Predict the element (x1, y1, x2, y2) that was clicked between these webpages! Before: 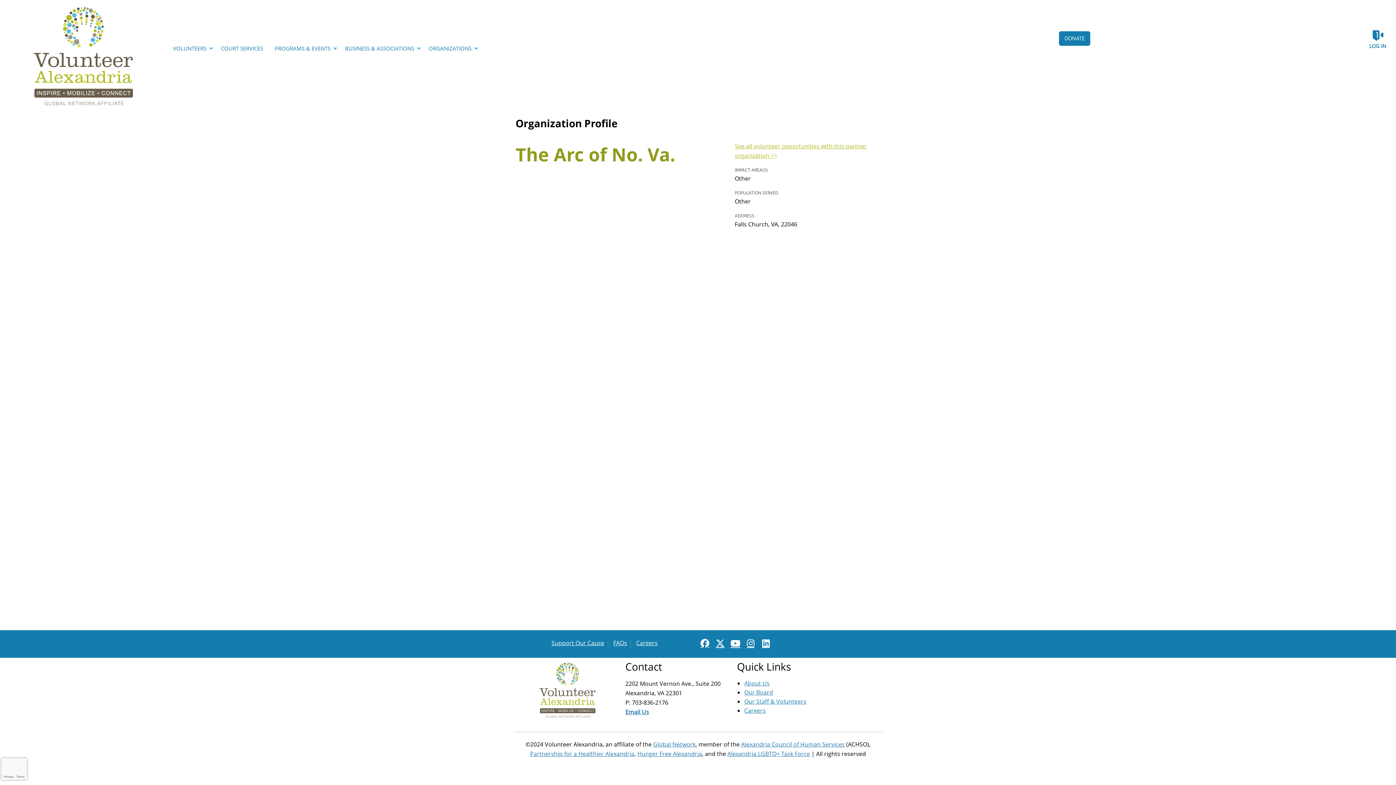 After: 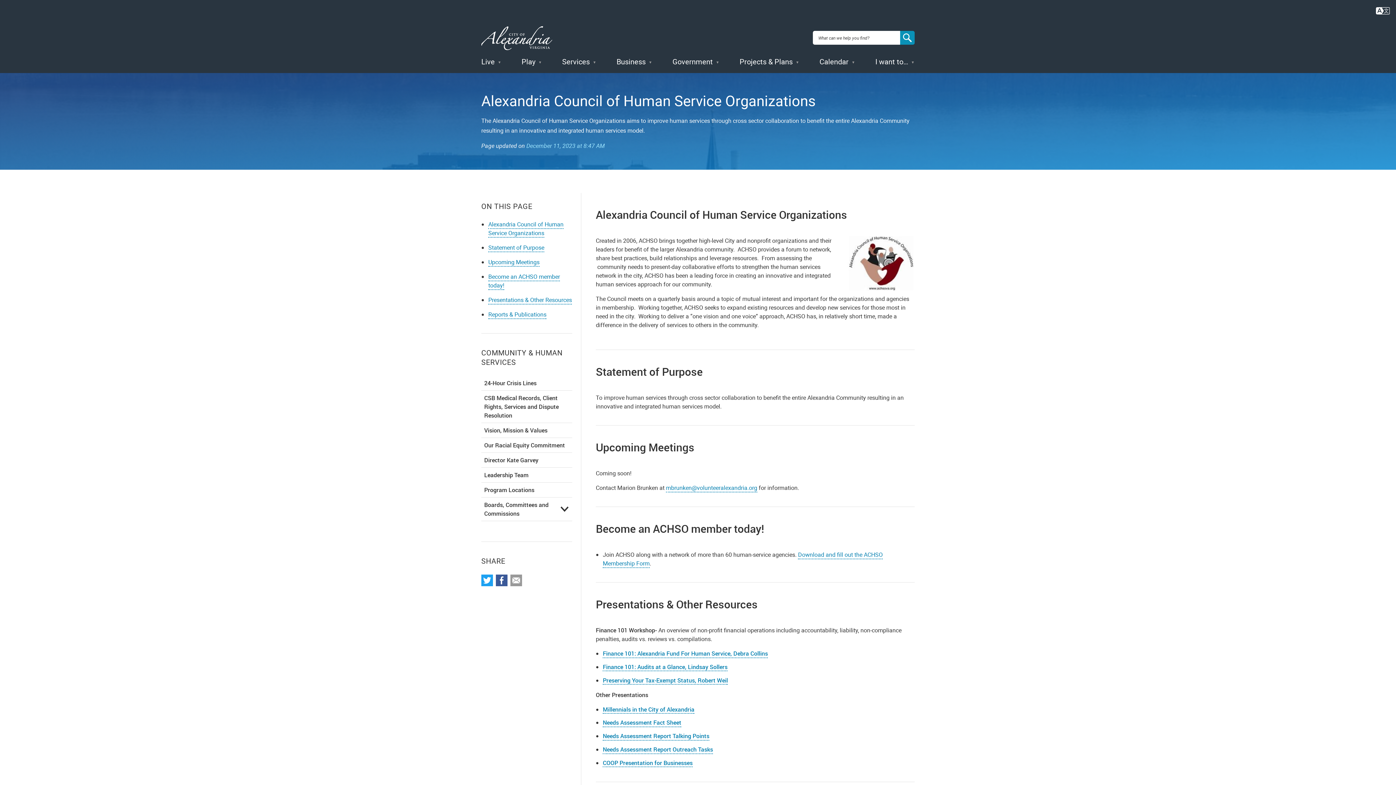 Action: label: Alexandria Council of Human Services bbox: (741, 740, 844, 748)